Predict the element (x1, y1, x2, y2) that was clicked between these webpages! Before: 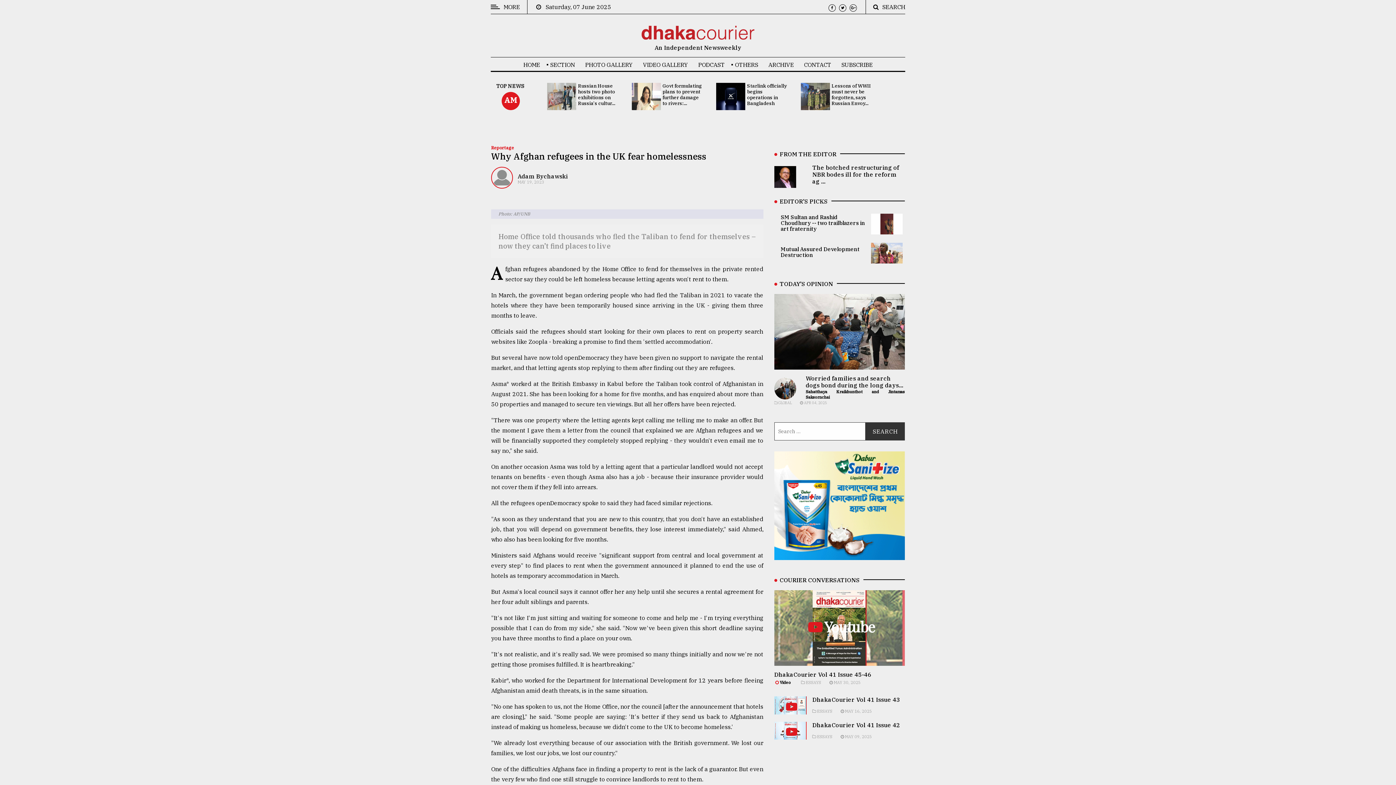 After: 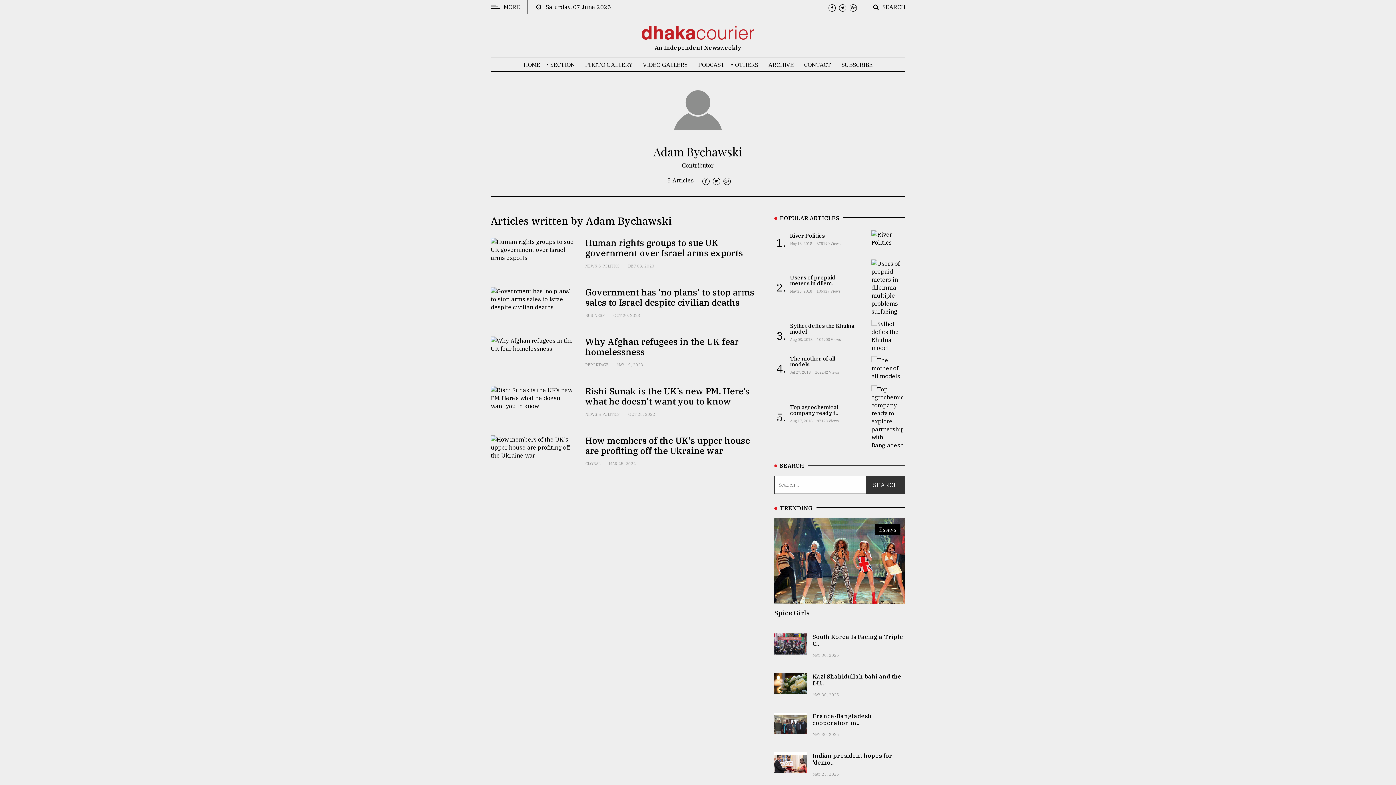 Action: label: Adam Bychawski bbox: (517, 172, 567, 179)